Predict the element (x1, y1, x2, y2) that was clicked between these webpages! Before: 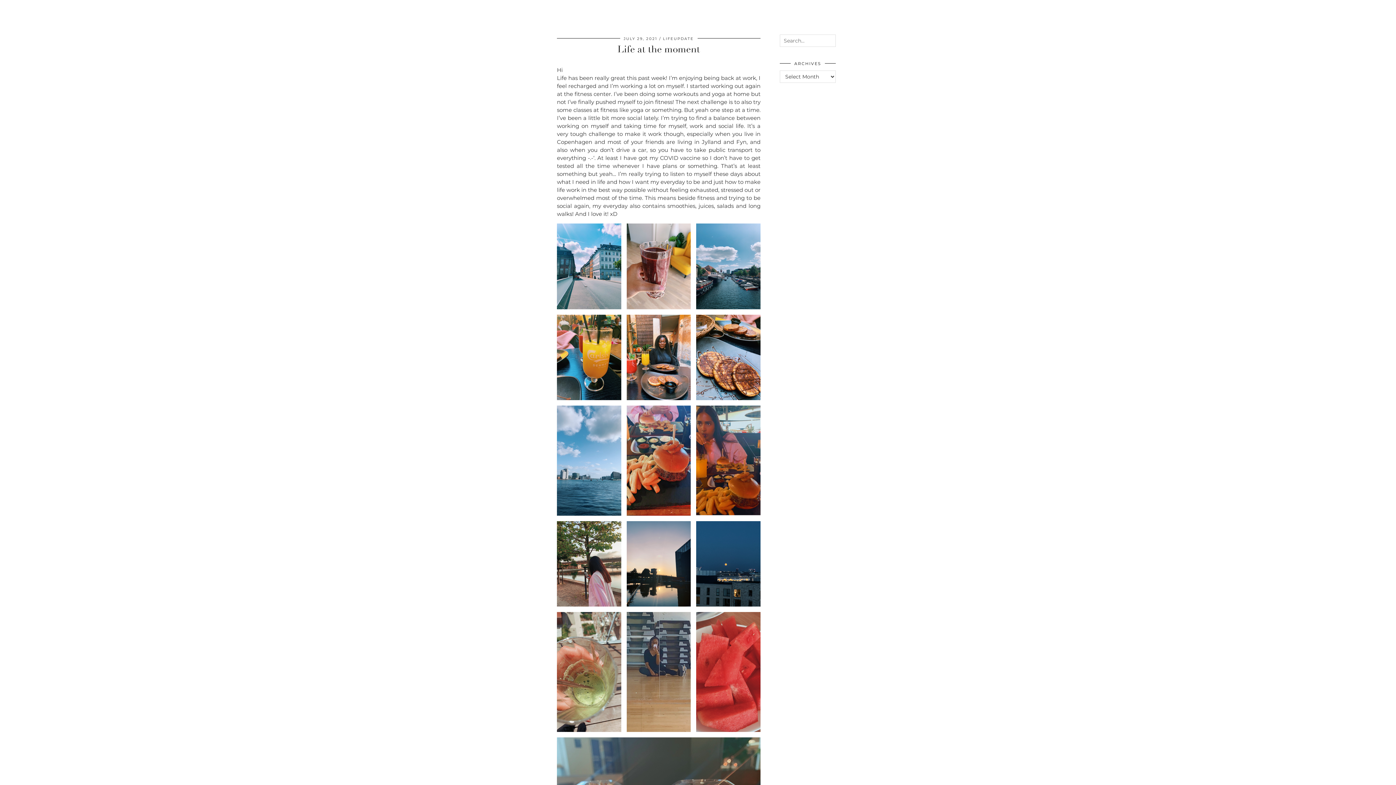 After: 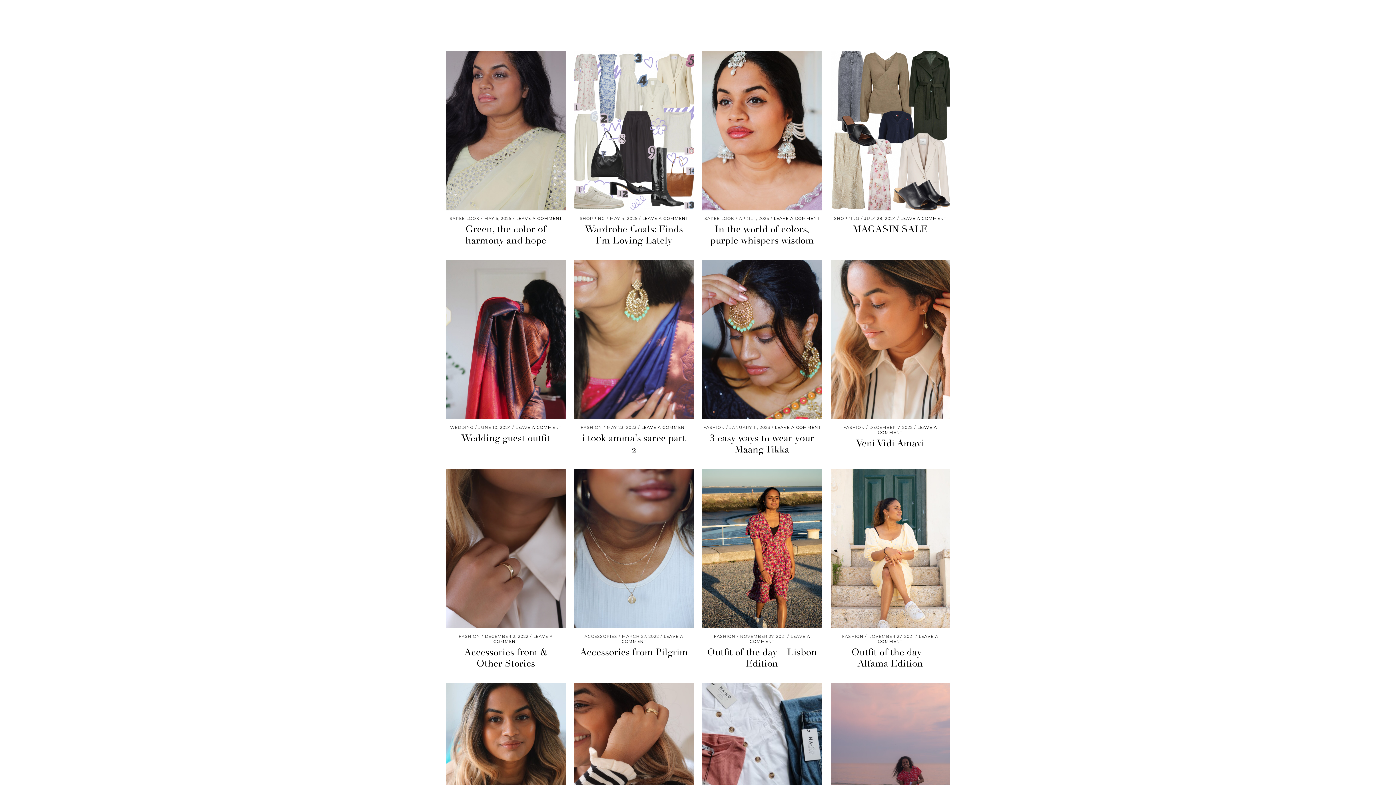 Action: label: FASHION bbox: (36, 3, 72, 17)